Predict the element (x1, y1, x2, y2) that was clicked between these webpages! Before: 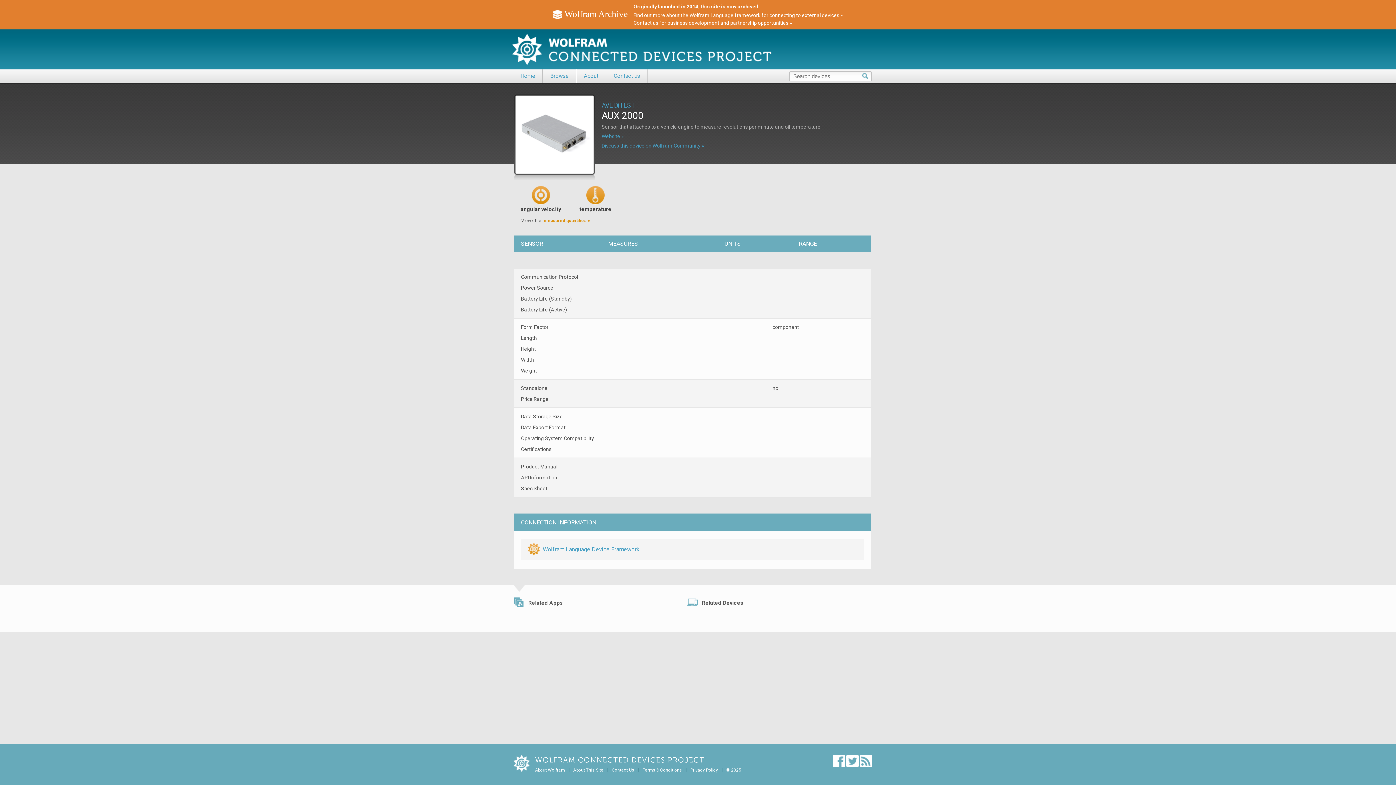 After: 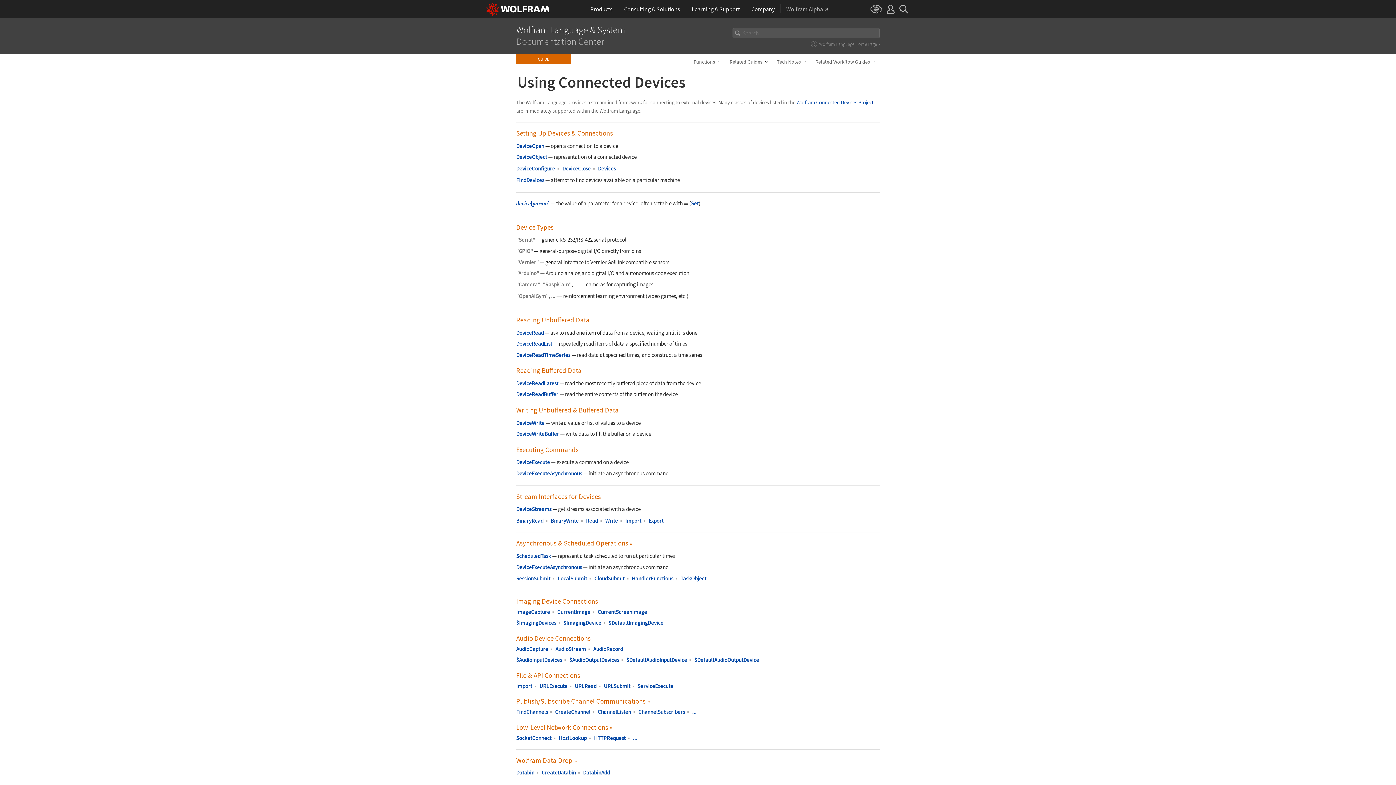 Action: label: Find out more about the Wolfram Language framework for connecting to external devices » bbox: (633, 12, 843, 18)